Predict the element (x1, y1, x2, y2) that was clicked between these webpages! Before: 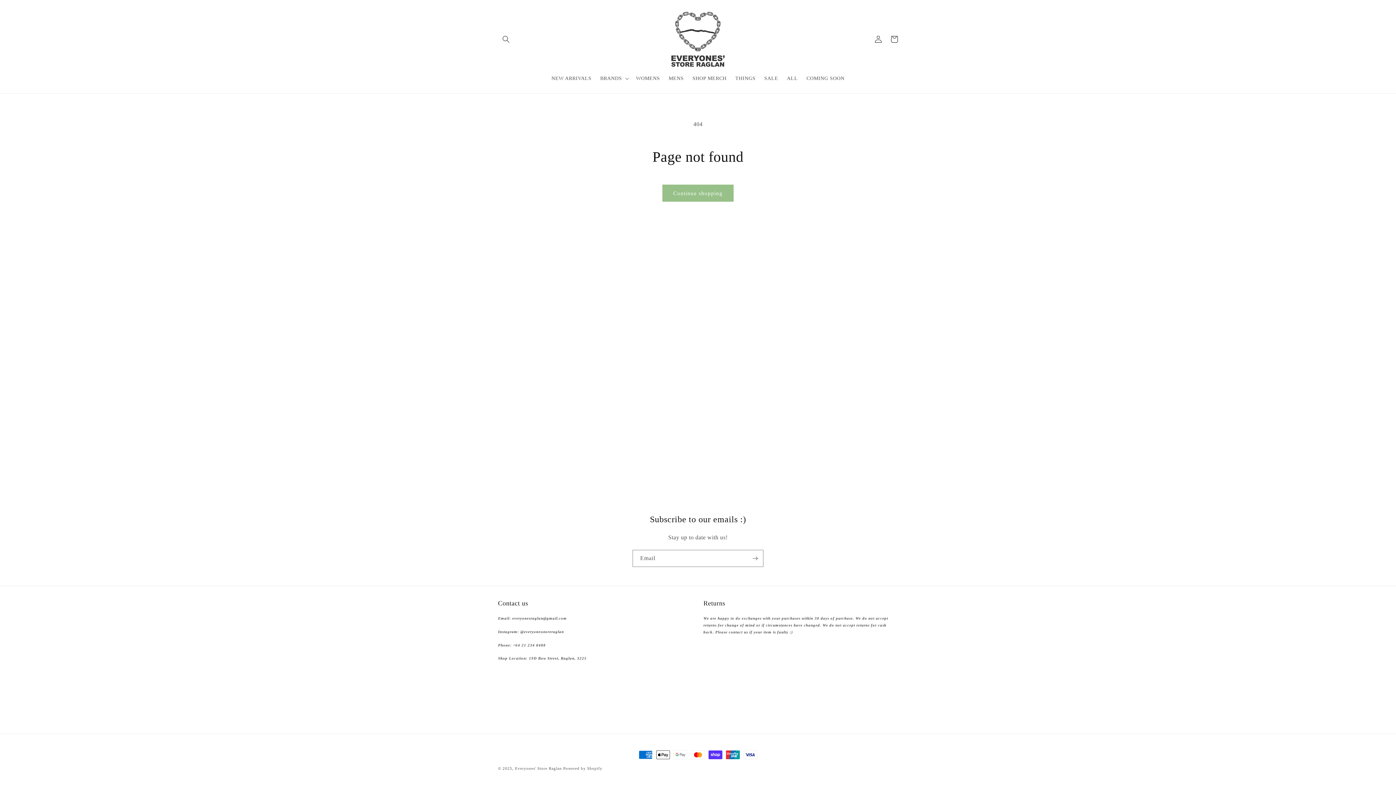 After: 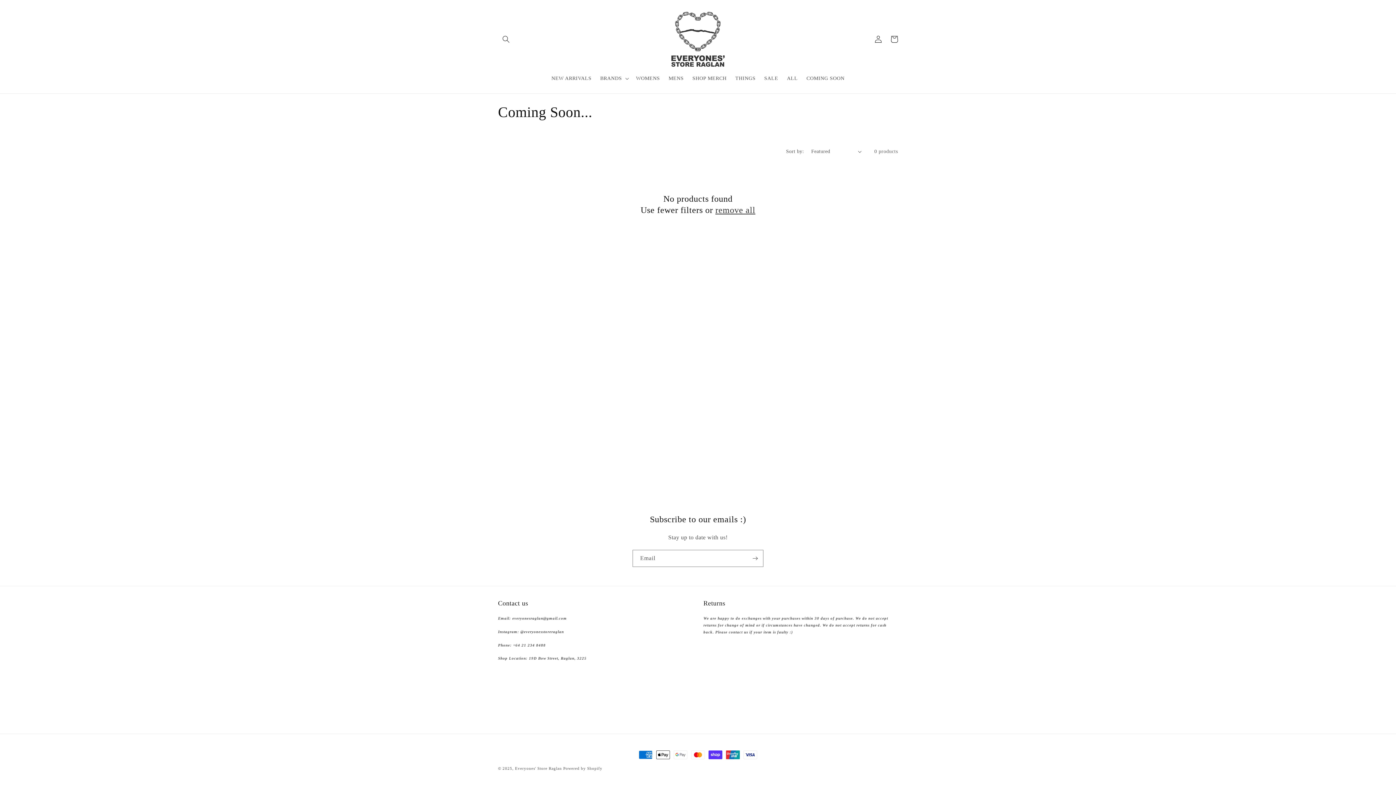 Action: bbox: (802, 70, 849, 86) label: COMING SOON